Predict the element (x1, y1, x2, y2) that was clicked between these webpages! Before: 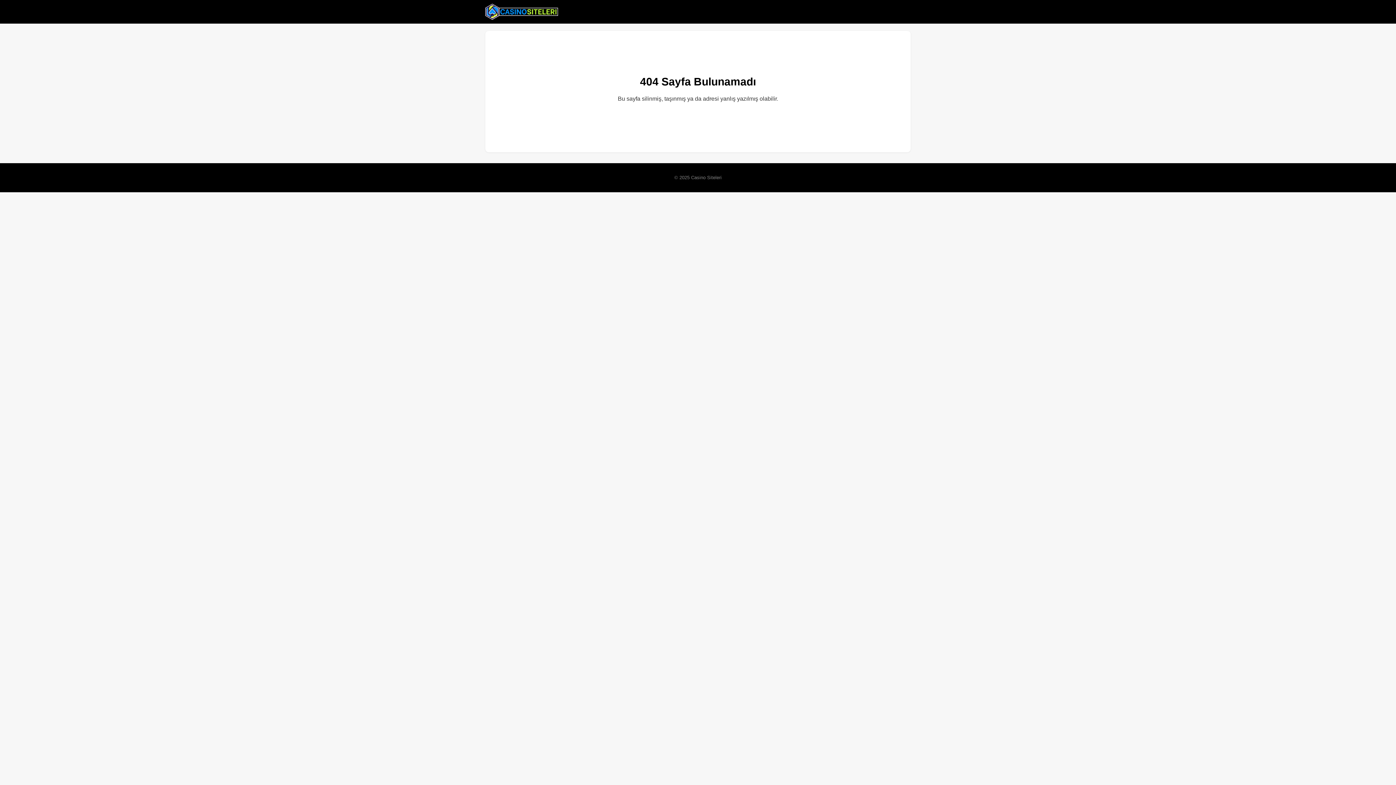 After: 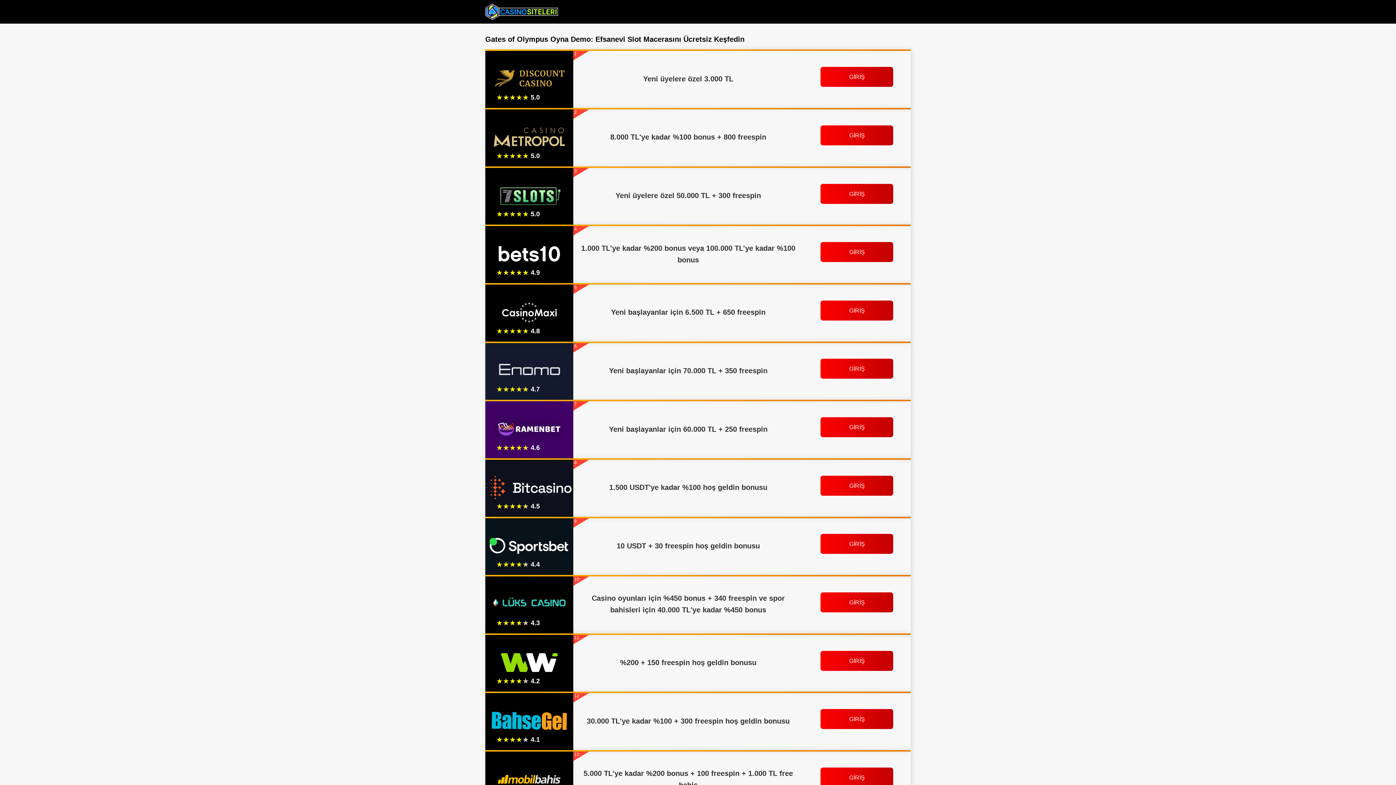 Action: bbox: (485, 2, 558, 20)